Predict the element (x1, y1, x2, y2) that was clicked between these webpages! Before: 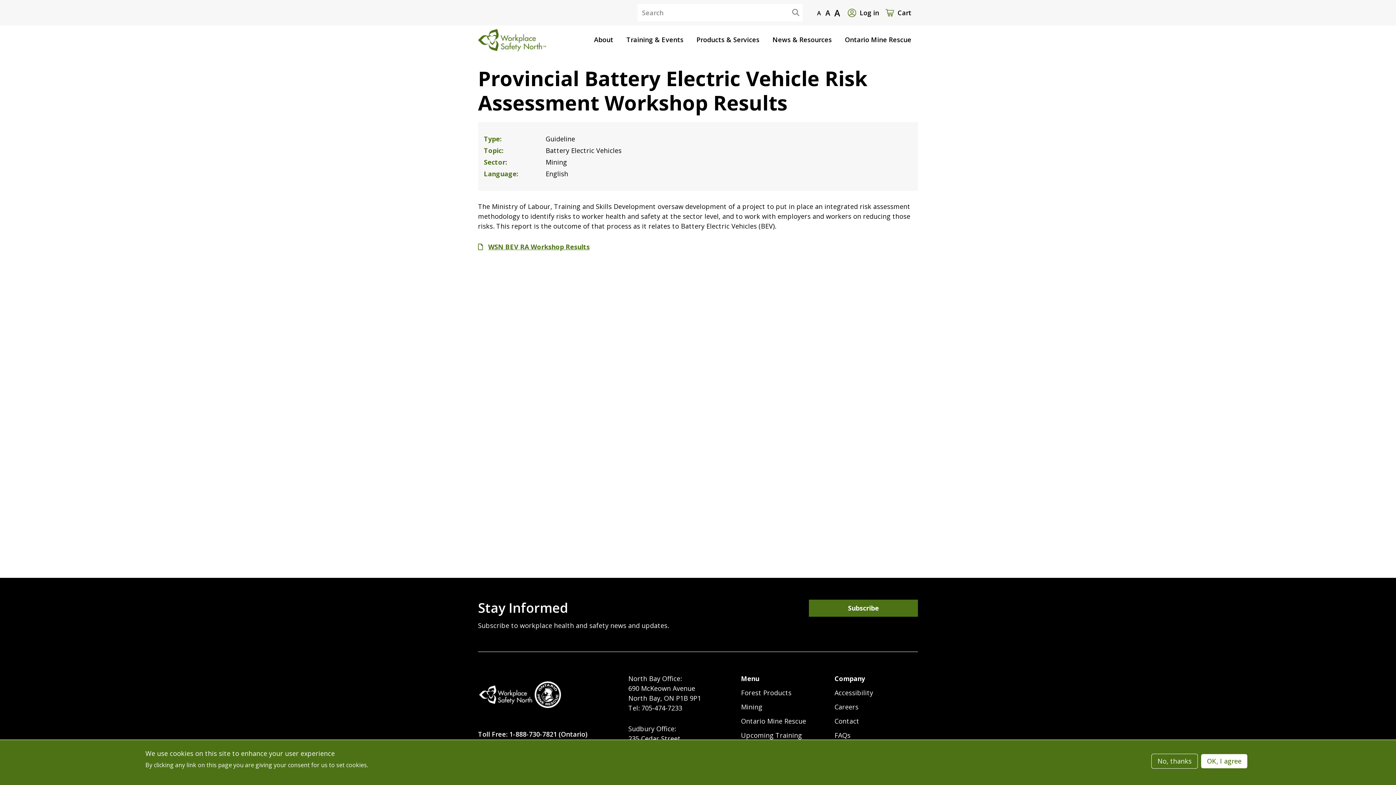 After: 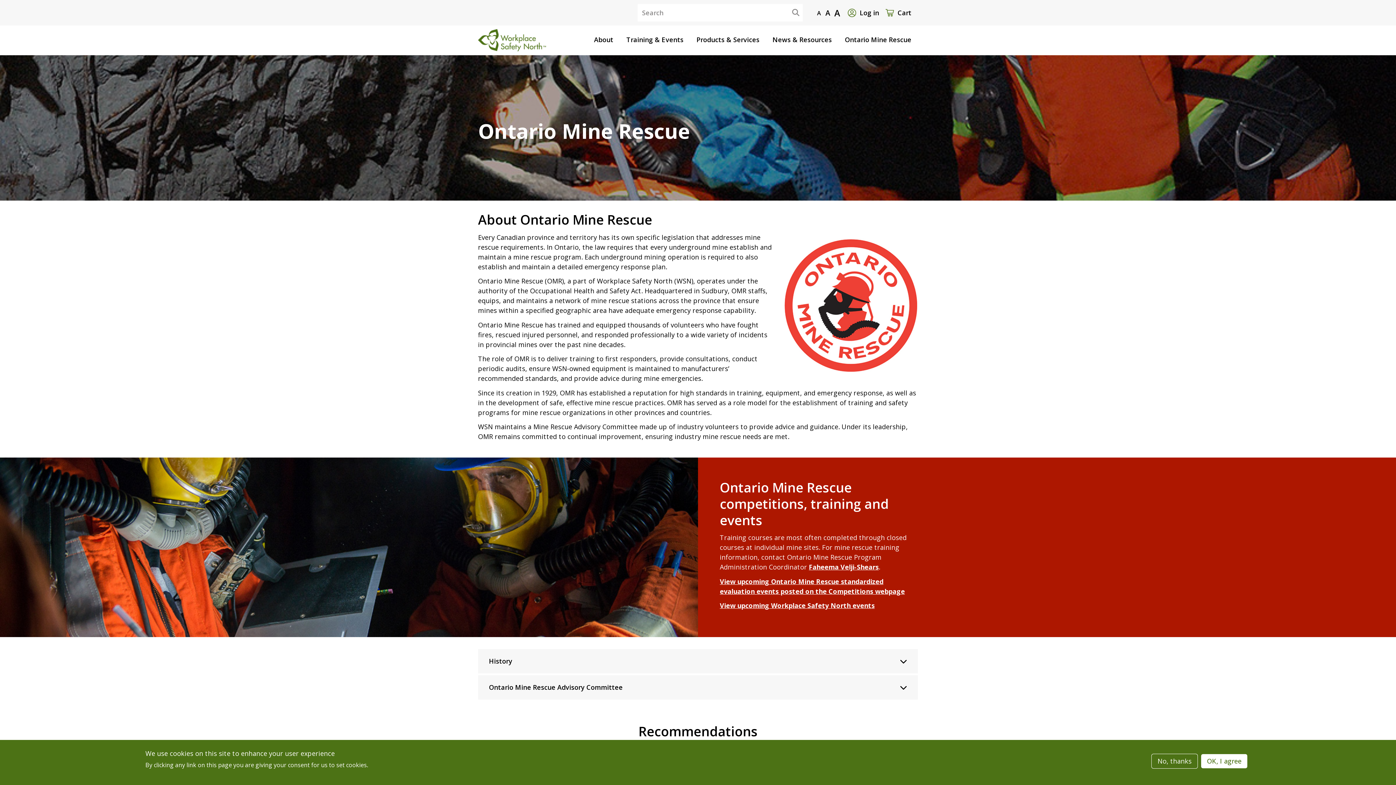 Action: bbox: (741, 717, 806, 725) label: Ontario Mine Rescue